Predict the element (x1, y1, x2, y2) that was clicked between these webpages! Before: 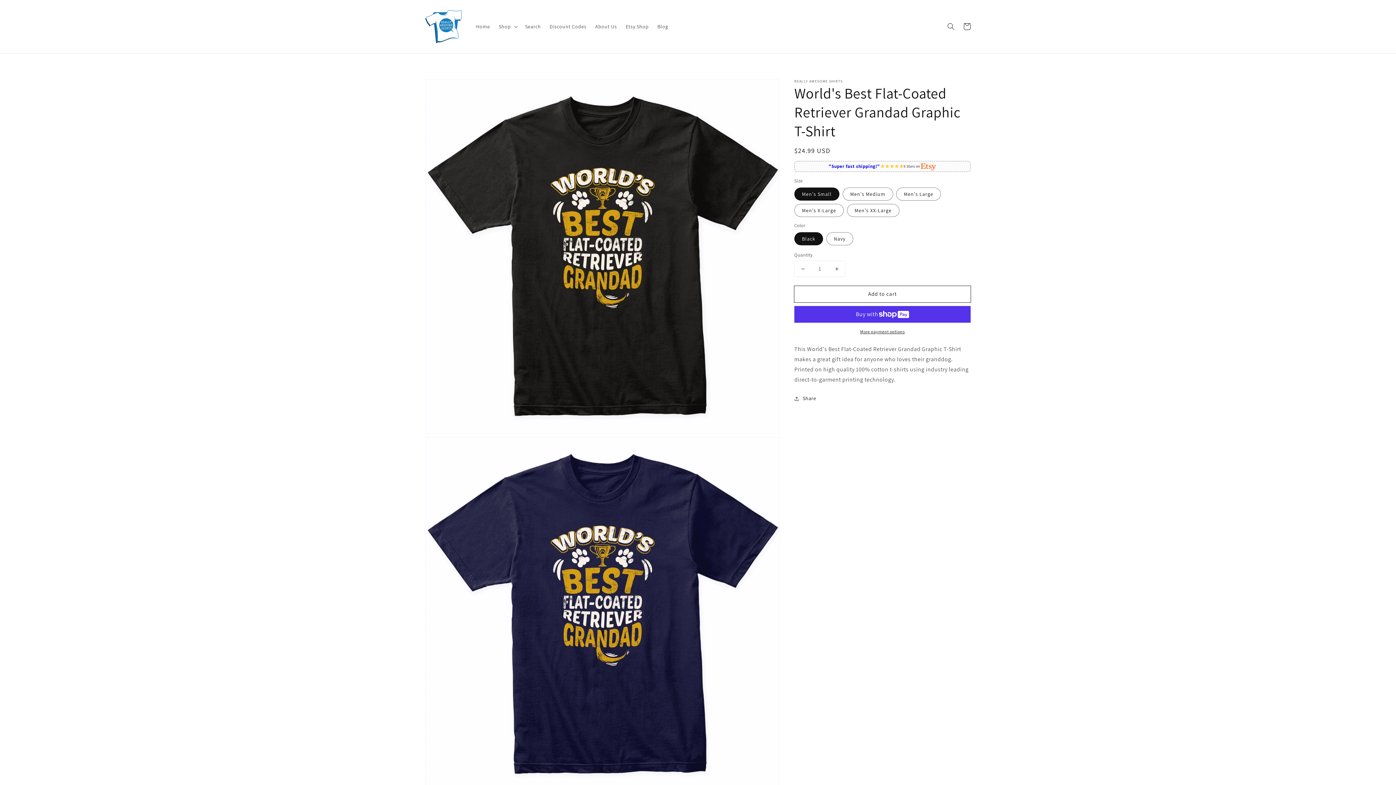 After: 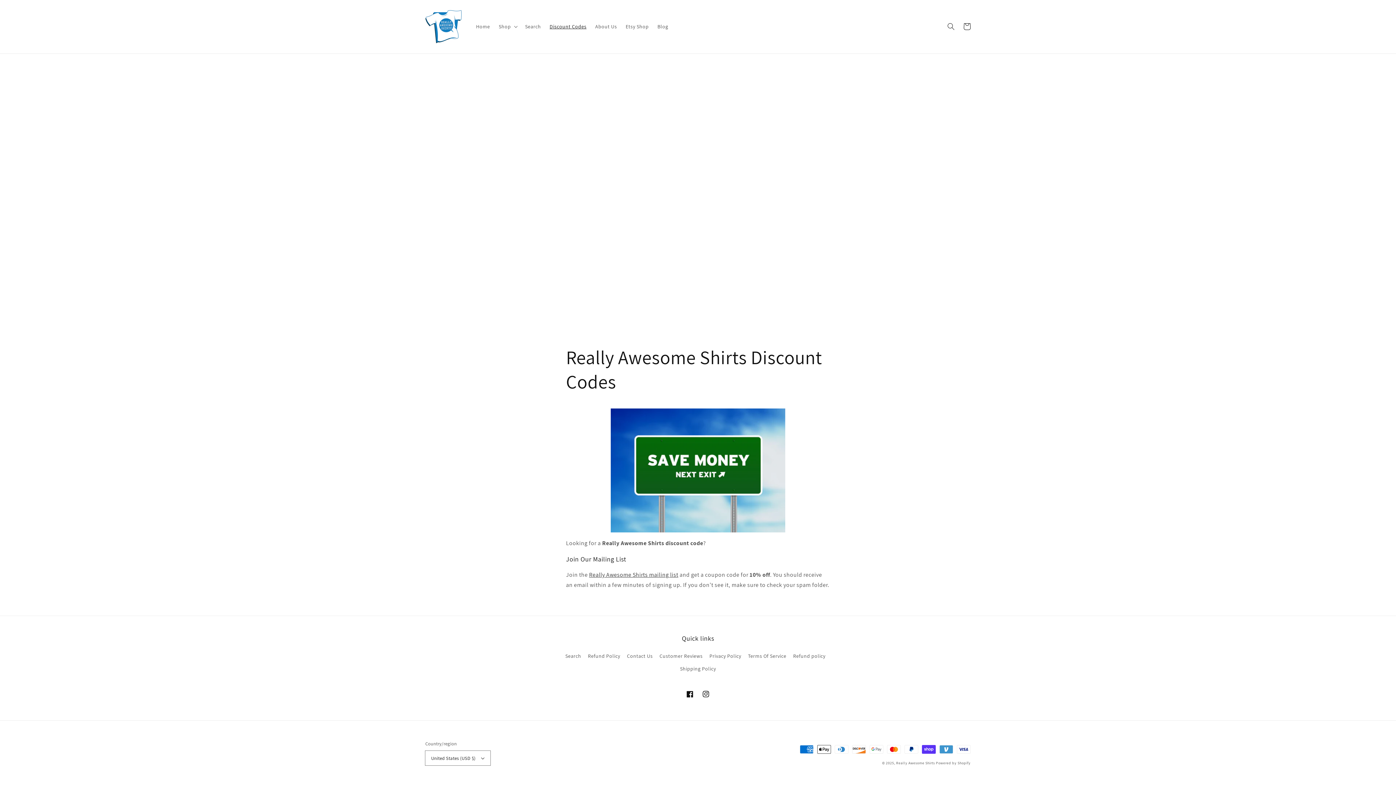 Action: label: Discount Codes bbox: (545, 19, 591, 34)